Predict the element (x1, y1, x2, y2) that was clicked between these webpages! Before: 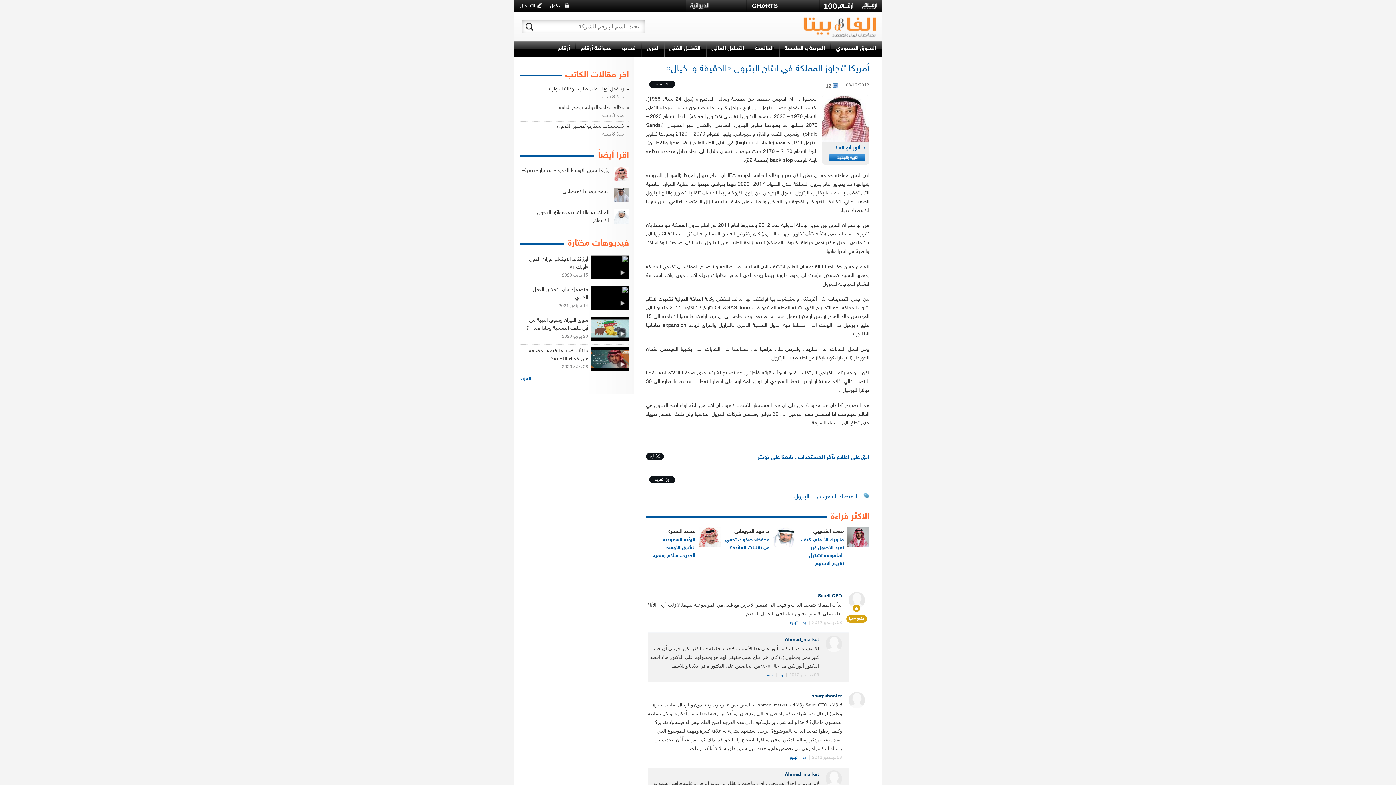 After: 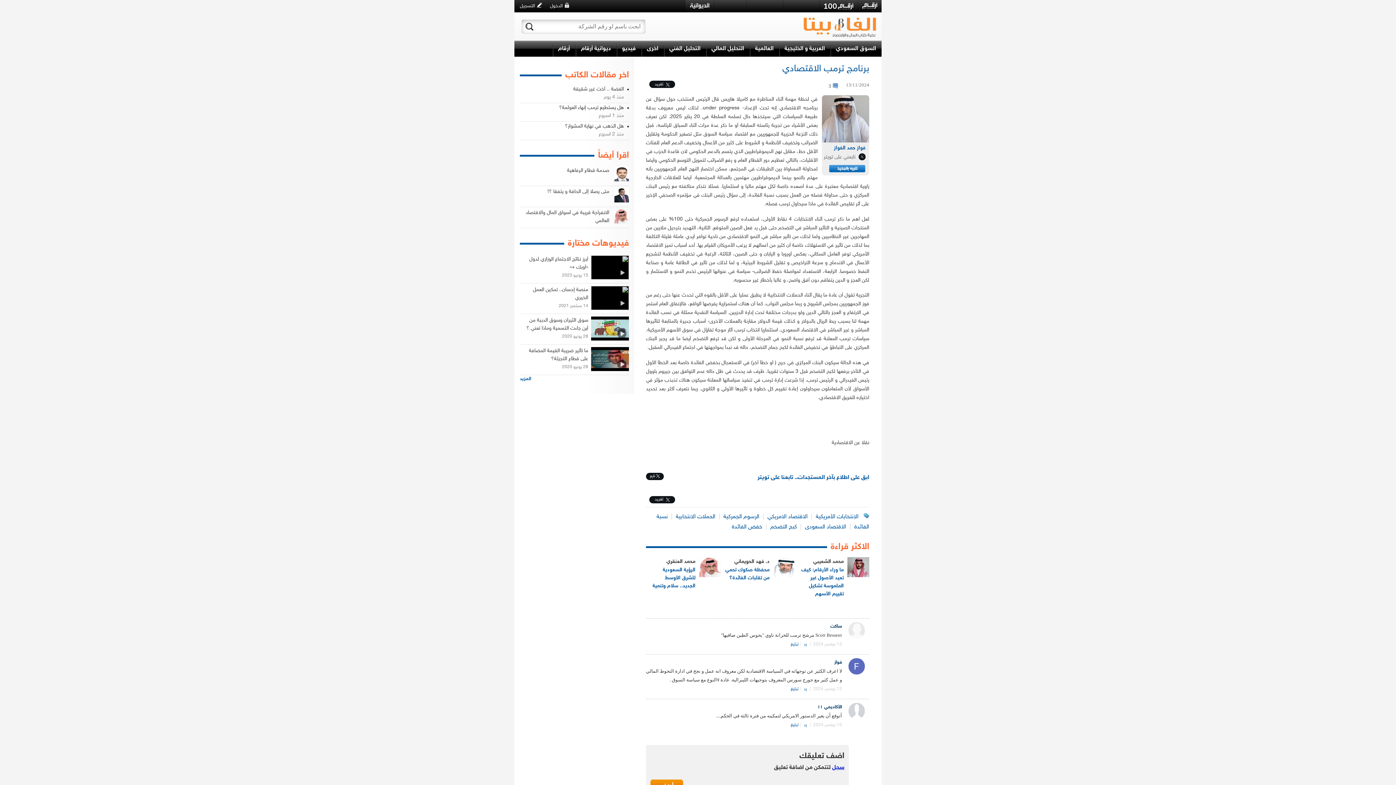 Action: label: برنامج ترمب الاقتصادي bbox: (520, 188, 609, 196)